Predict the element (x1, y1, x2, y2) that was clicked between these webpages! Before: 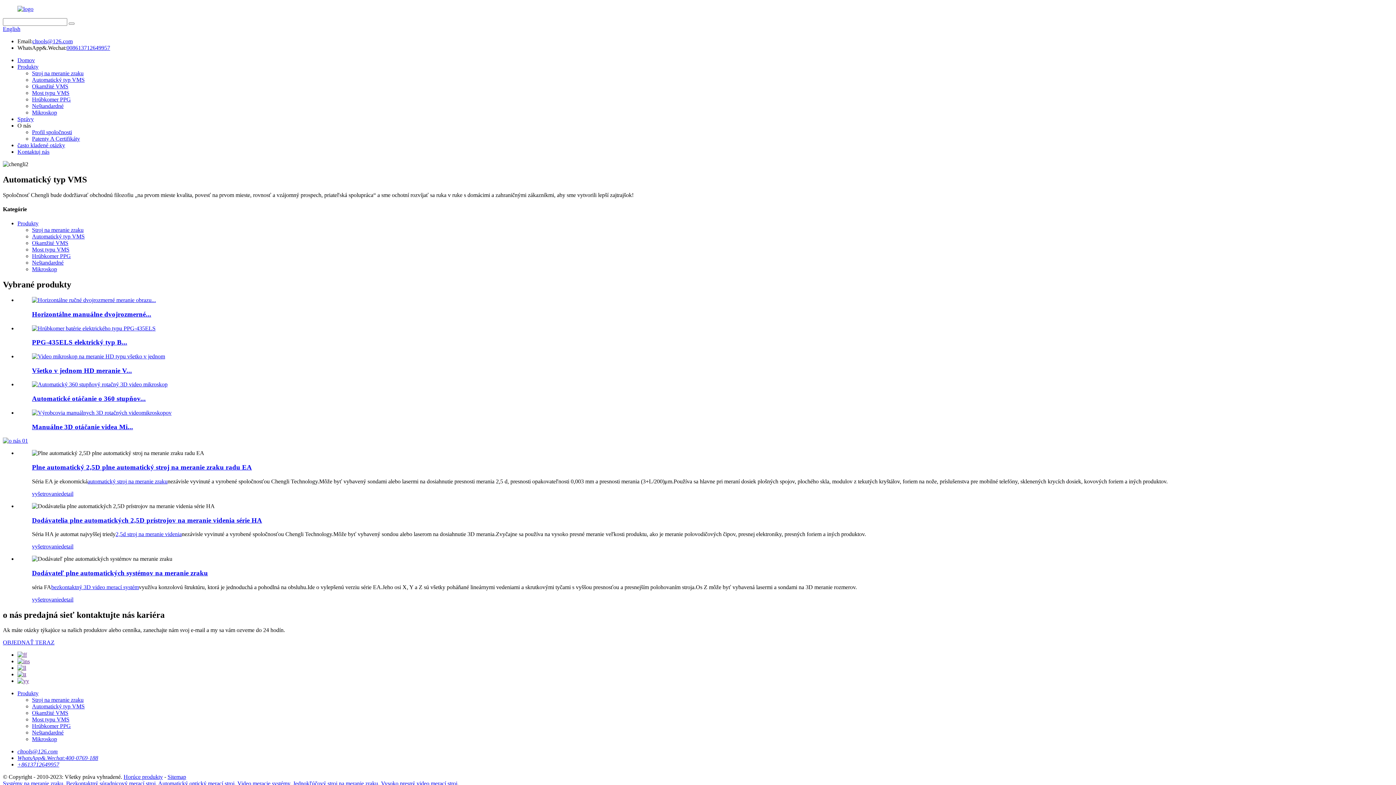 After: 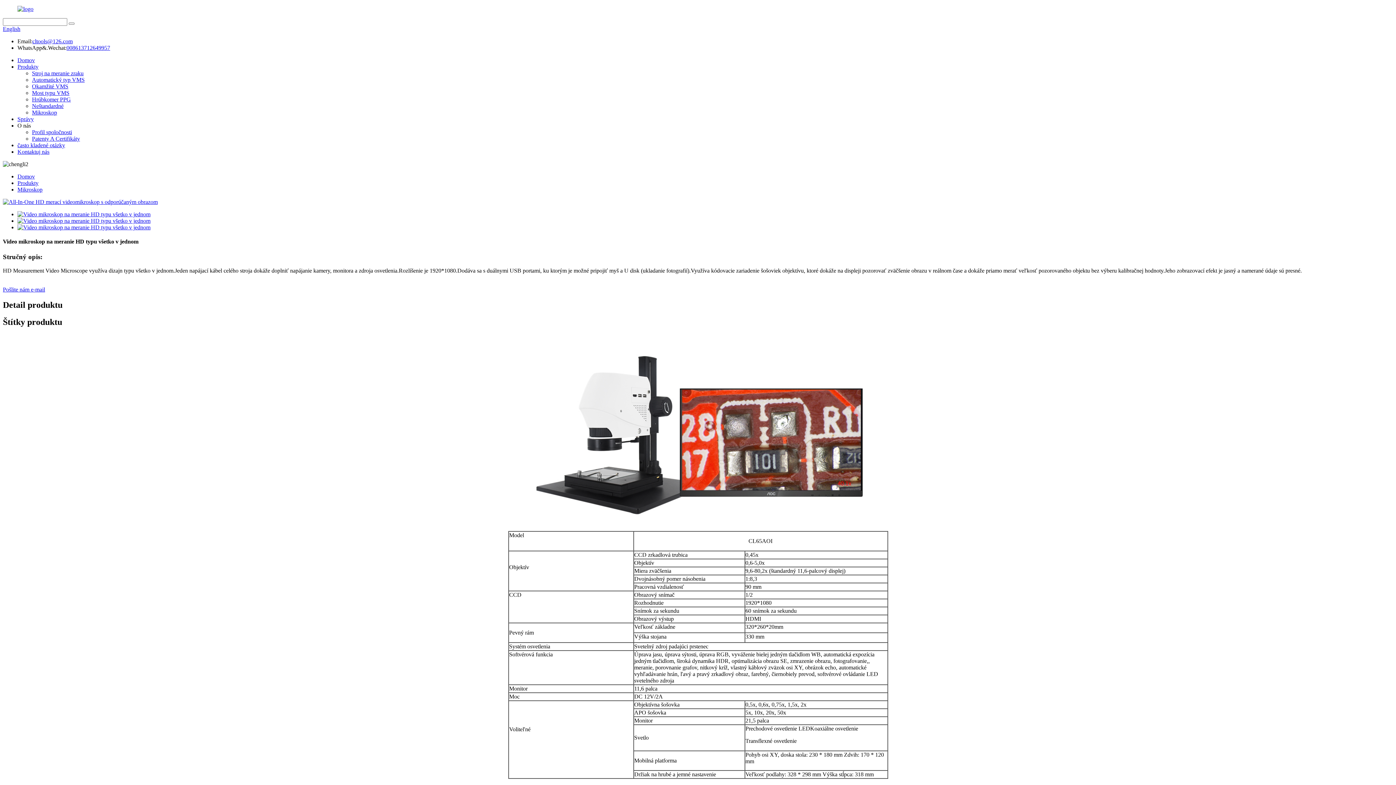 Action: bbox: (32, 353, 165, 359)